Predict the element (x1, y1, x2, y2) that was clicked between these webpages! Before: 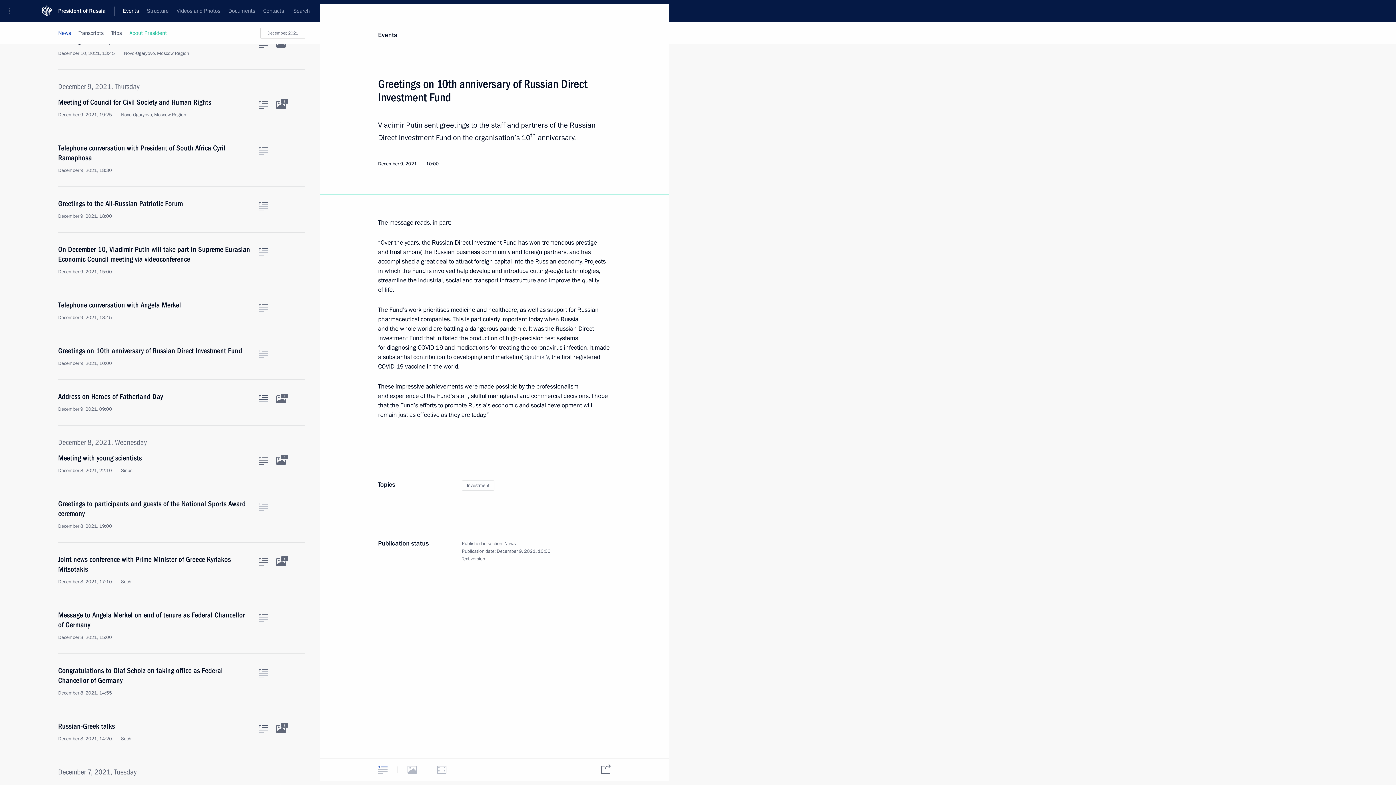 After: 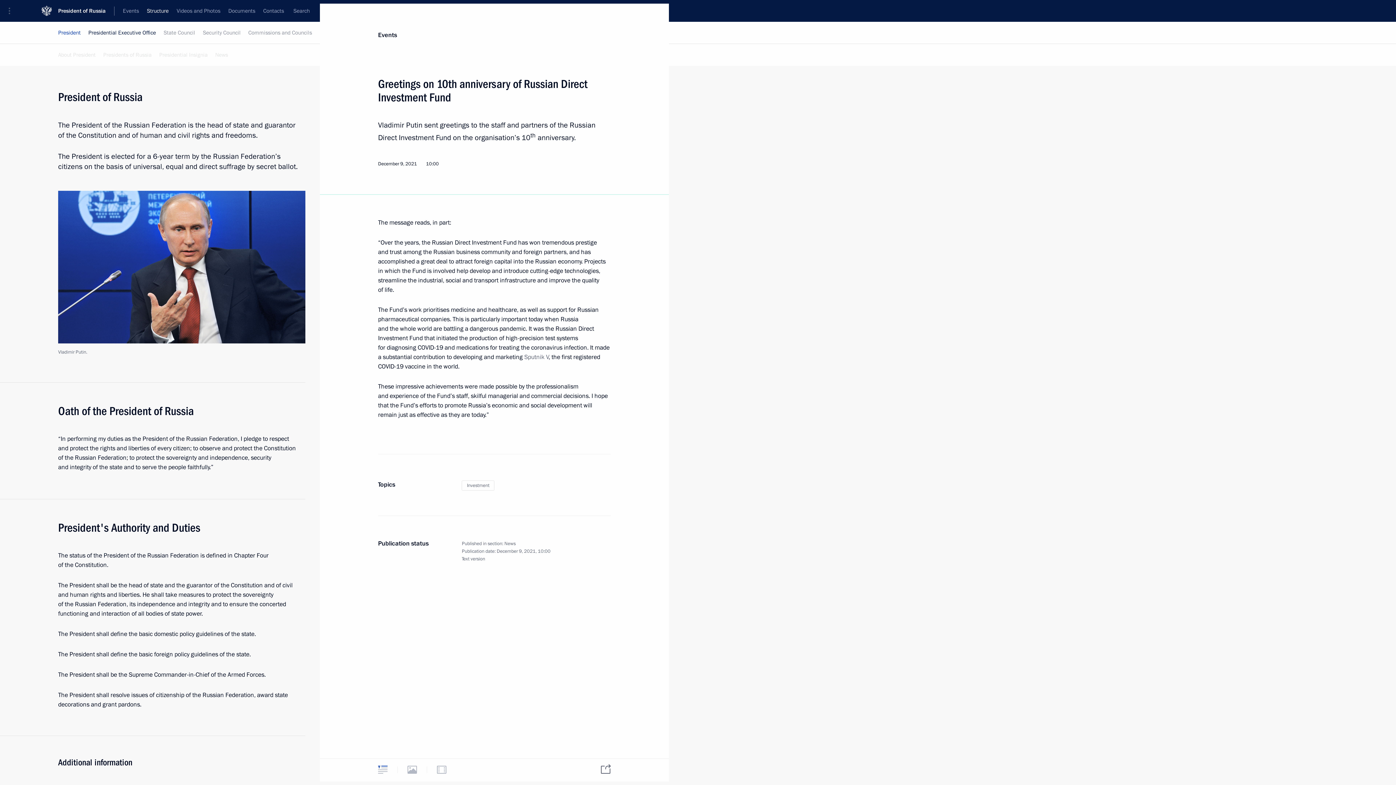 Action: bbox: (129, 22, 166, 44) label: About President